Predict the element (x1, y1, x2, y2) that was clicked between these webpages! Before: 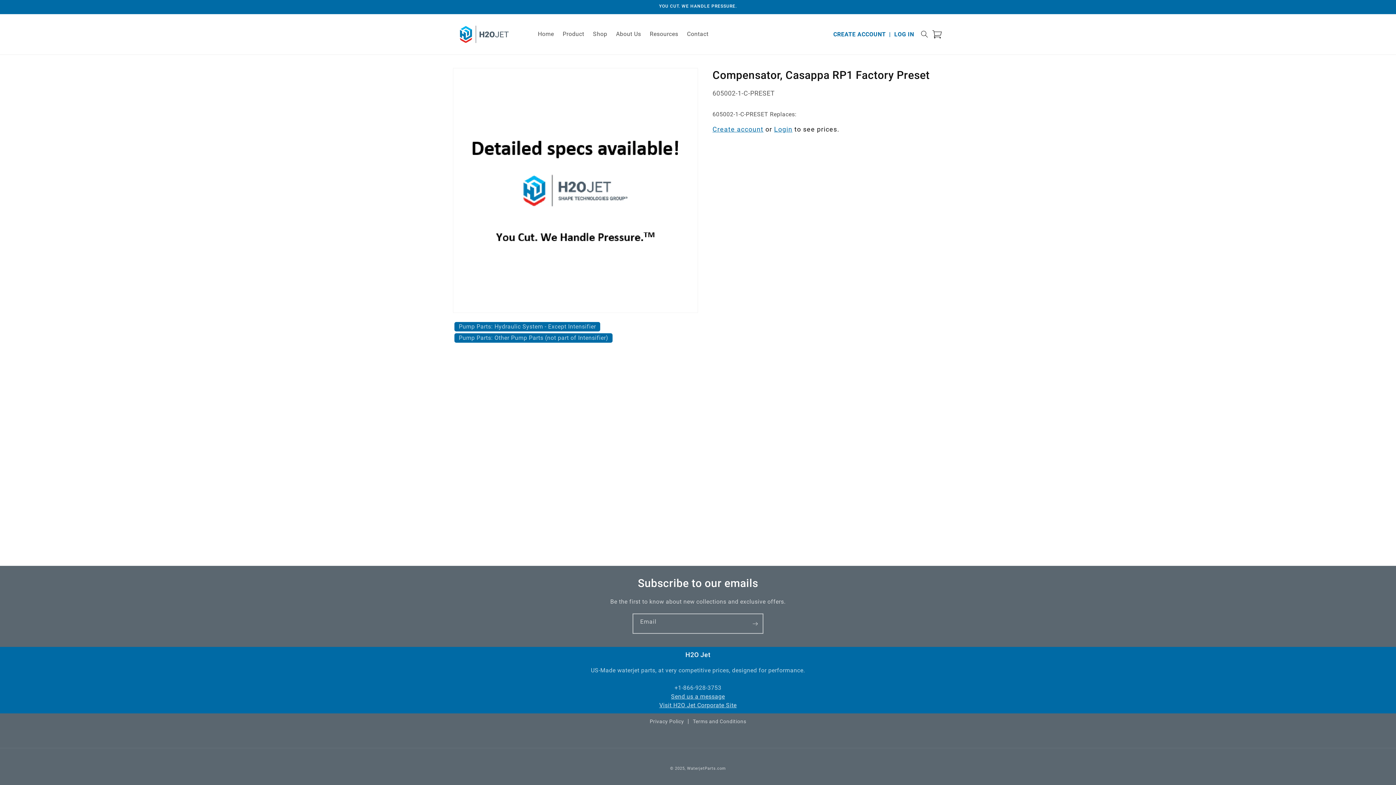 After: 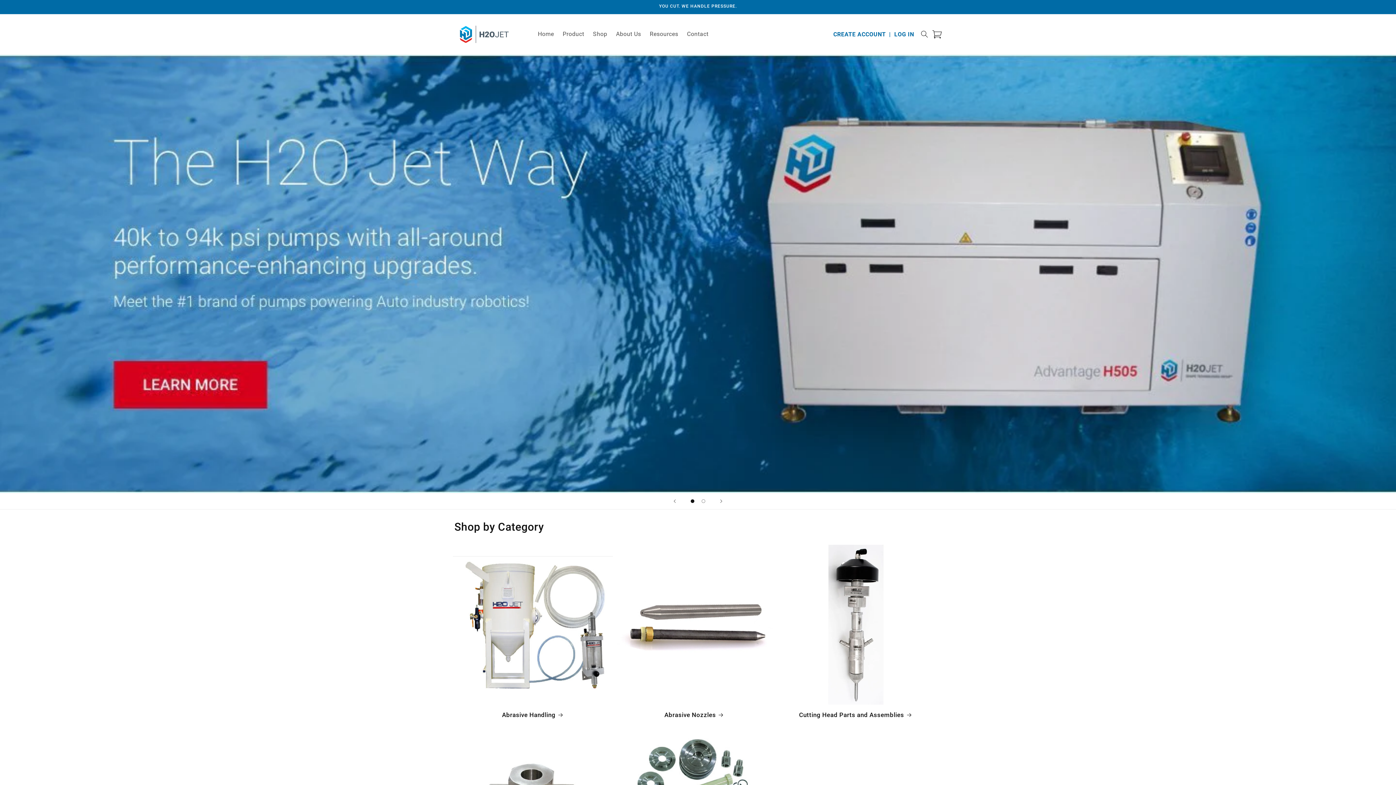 Action: label: WaterjetParts.com bbox: (687, 766, 726, 771)